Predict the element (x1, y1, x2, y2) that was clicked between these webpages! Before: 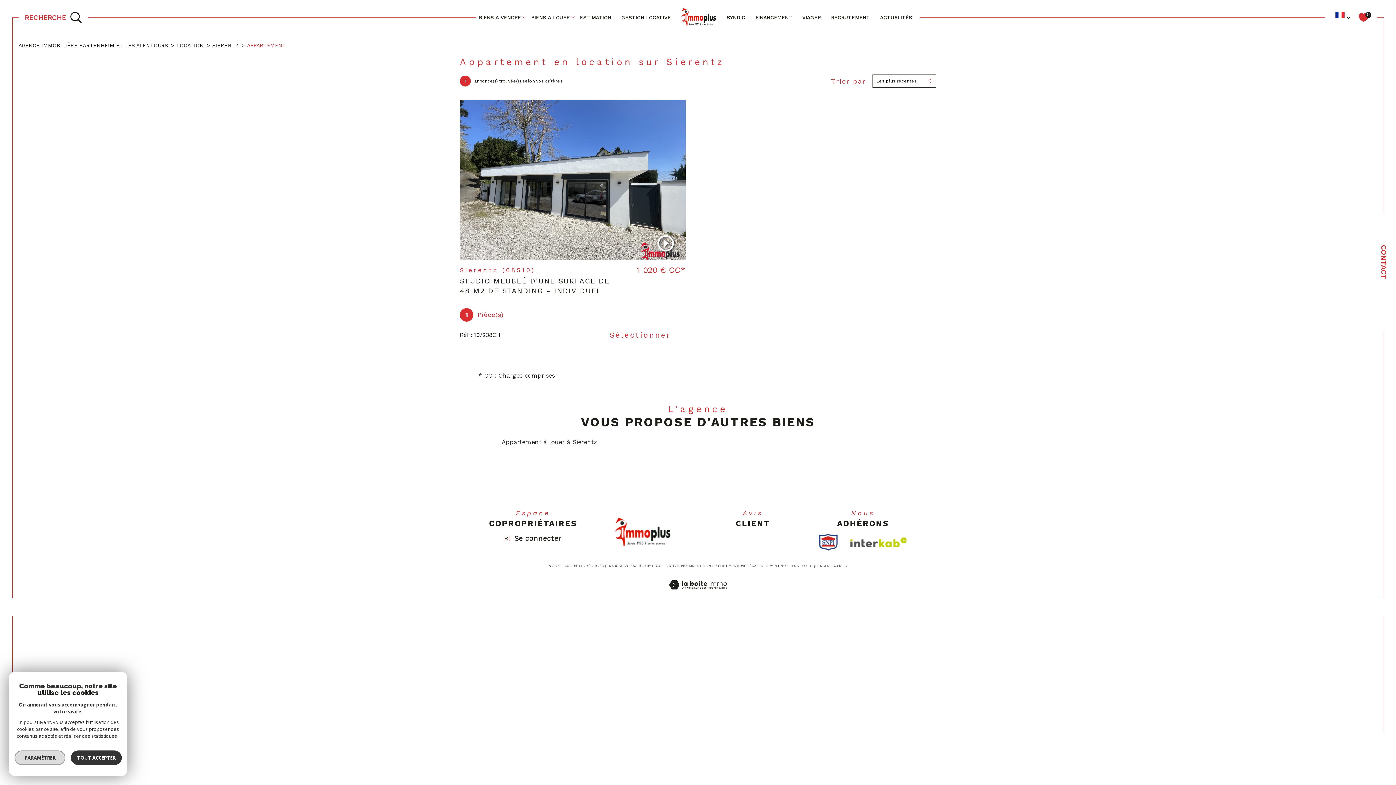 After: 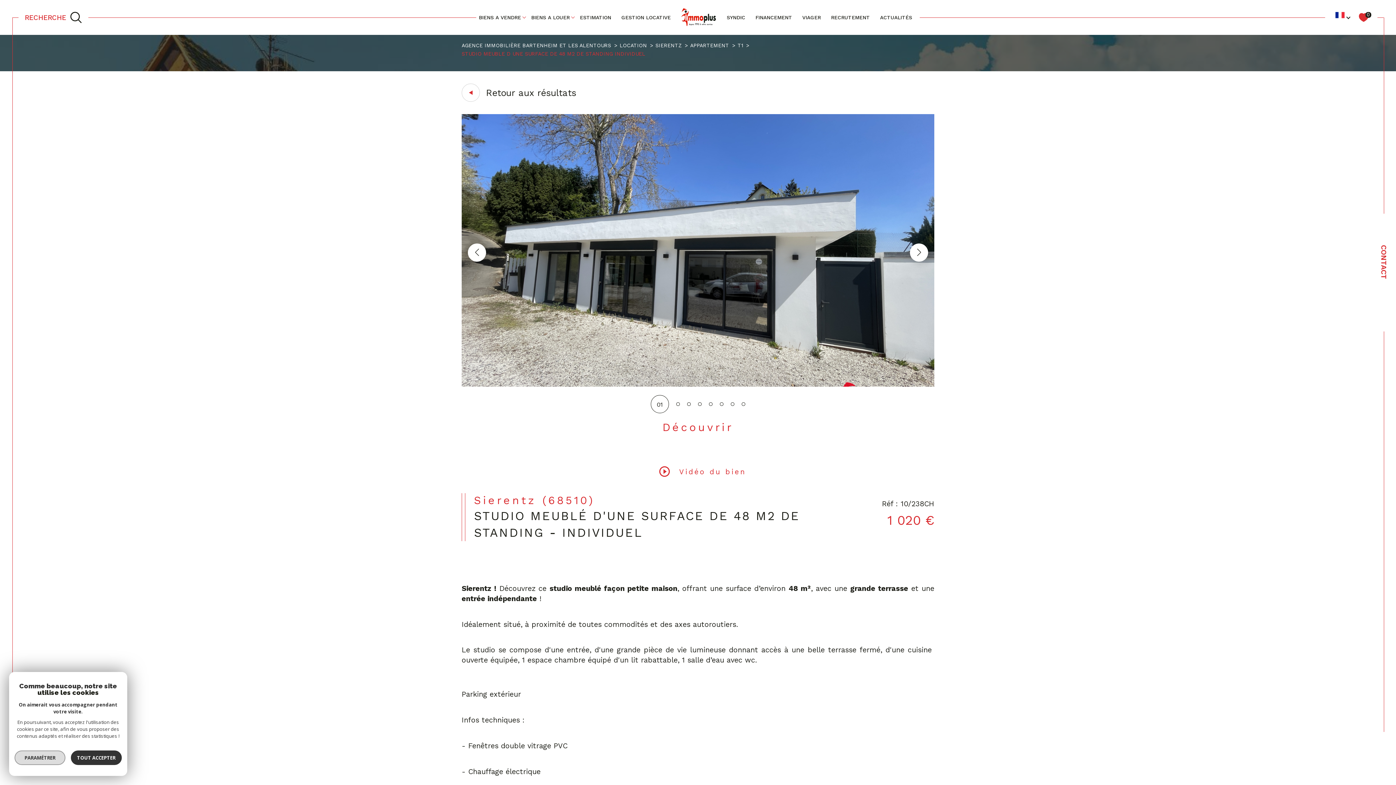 Action: label:  Voir le bien bbox: (527, 175, 618, 184)